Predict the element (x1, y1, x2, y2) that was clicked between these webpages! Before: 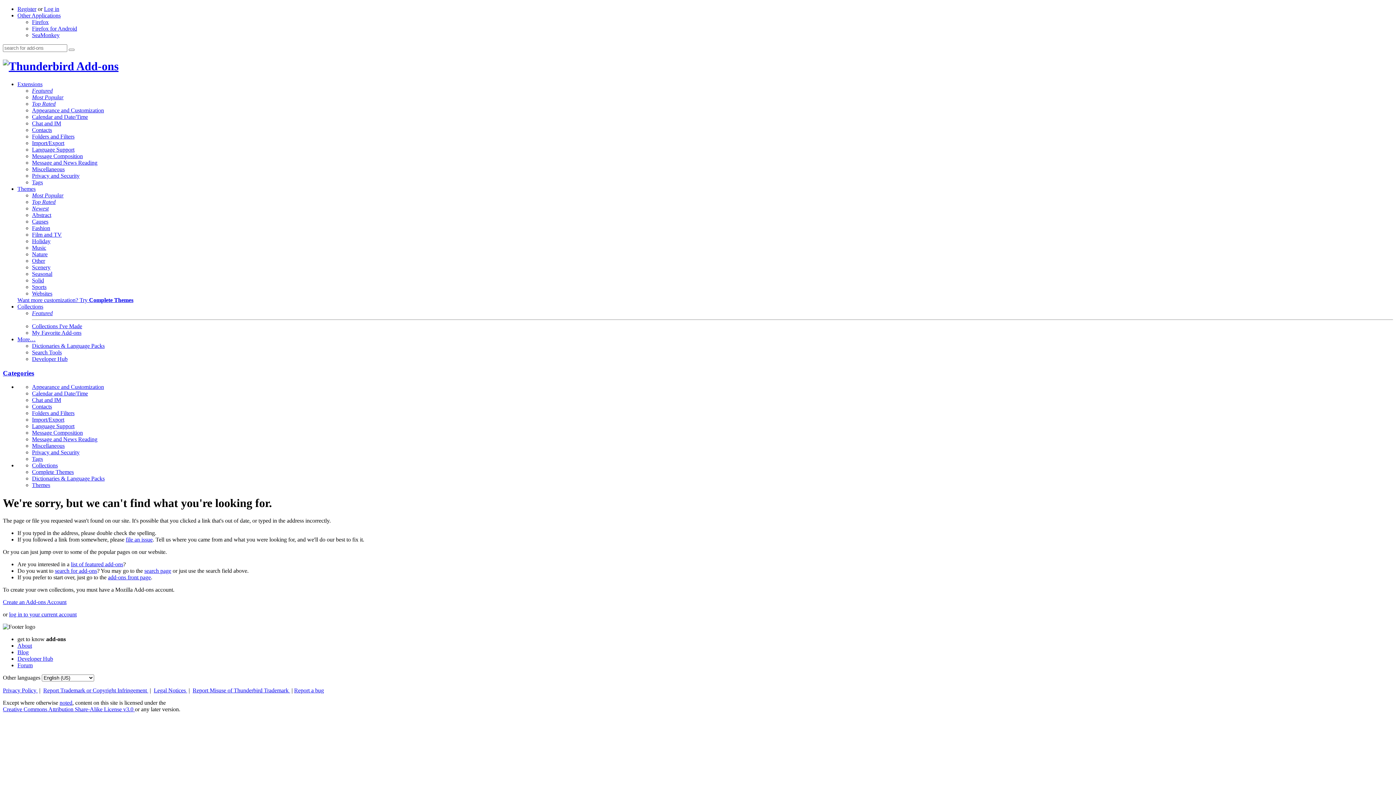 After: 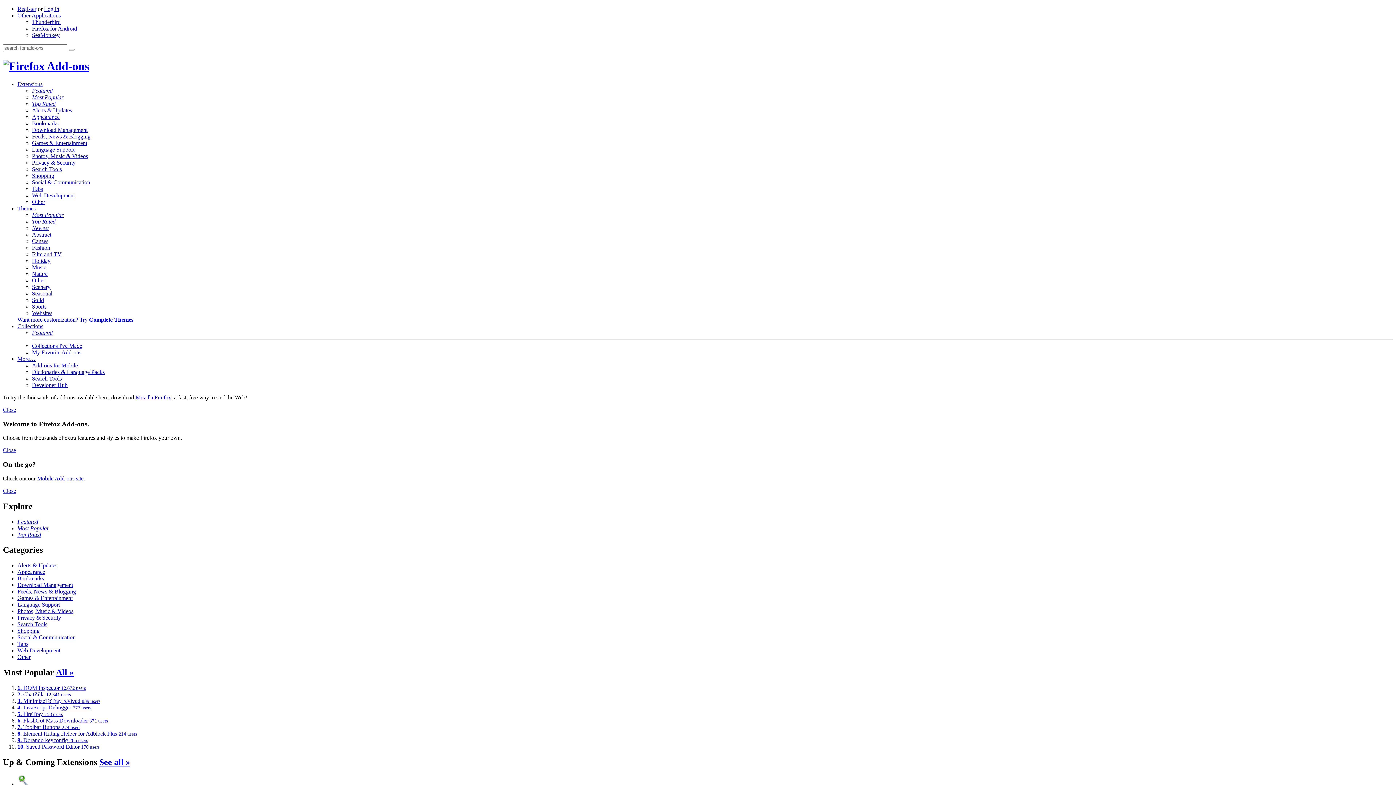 Action: bbox: (32, 18, 48, 25) label: Firefox